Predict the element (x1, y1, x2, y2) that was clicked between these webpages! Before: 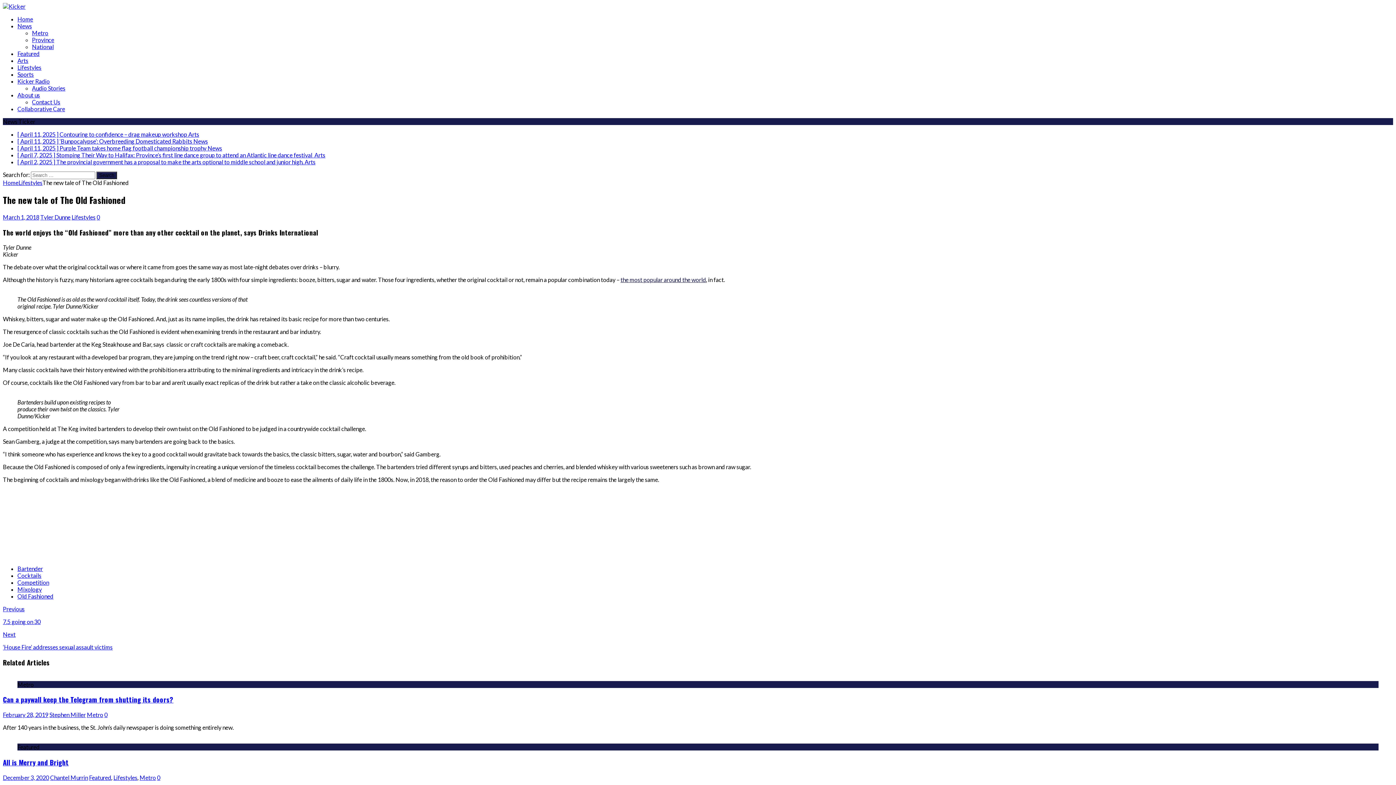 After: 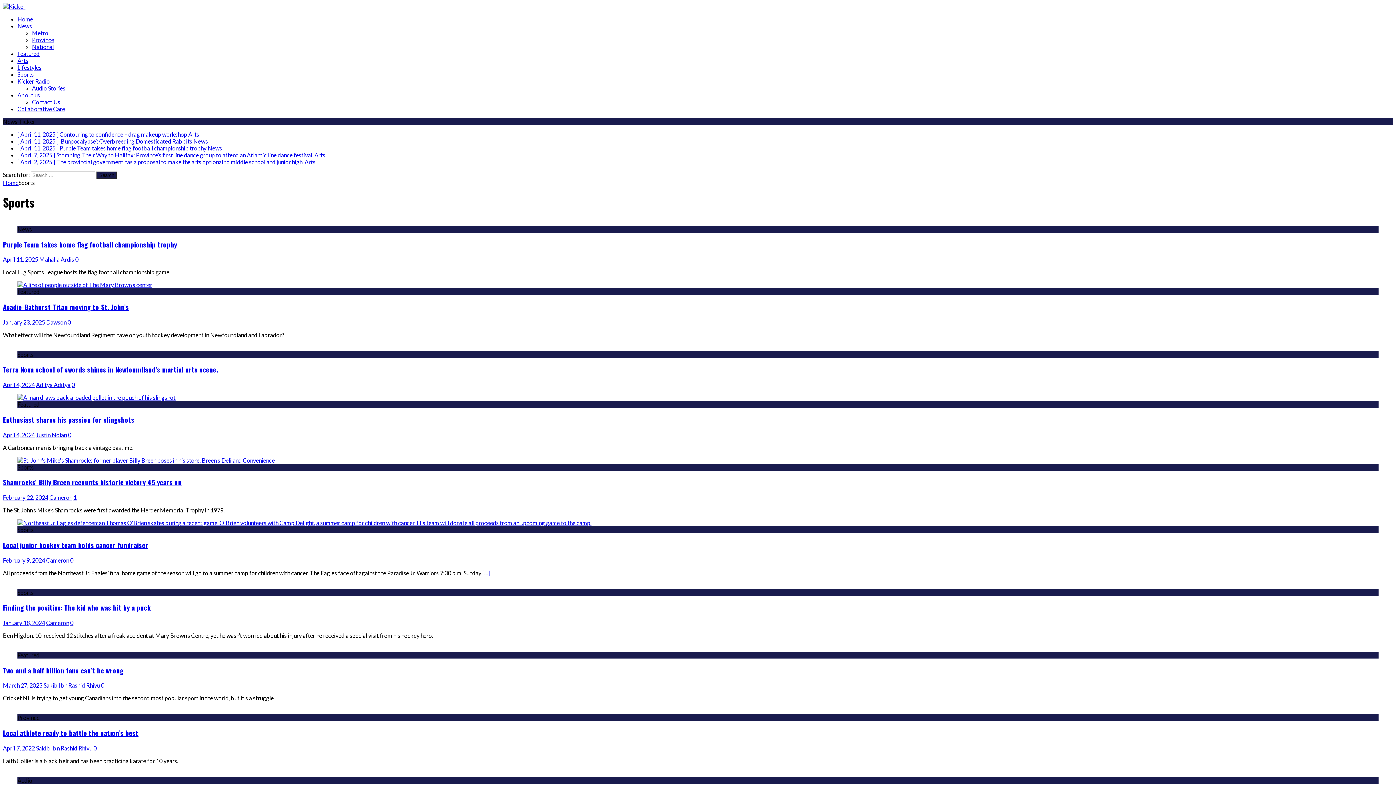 Action: label: Sports bbox: (17, 70, 33, 77)